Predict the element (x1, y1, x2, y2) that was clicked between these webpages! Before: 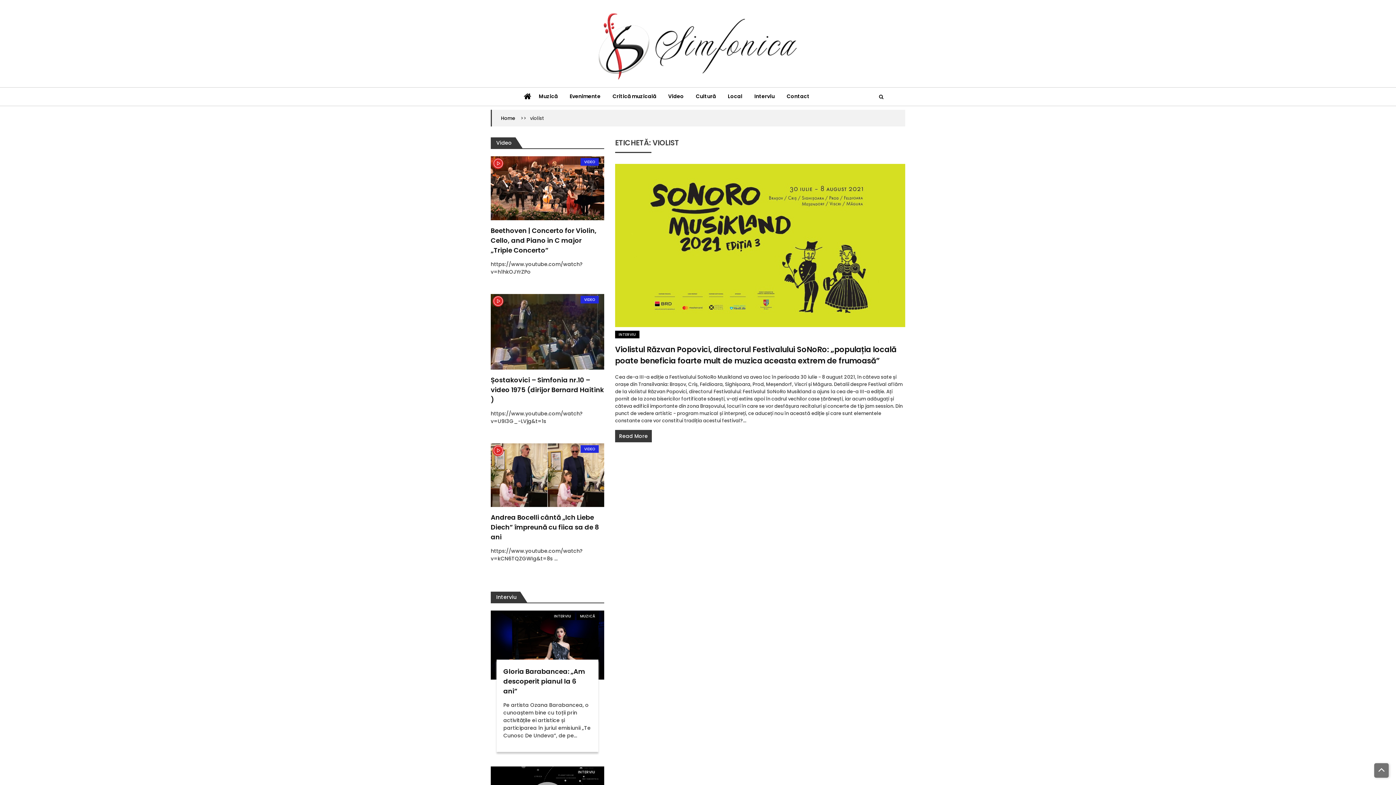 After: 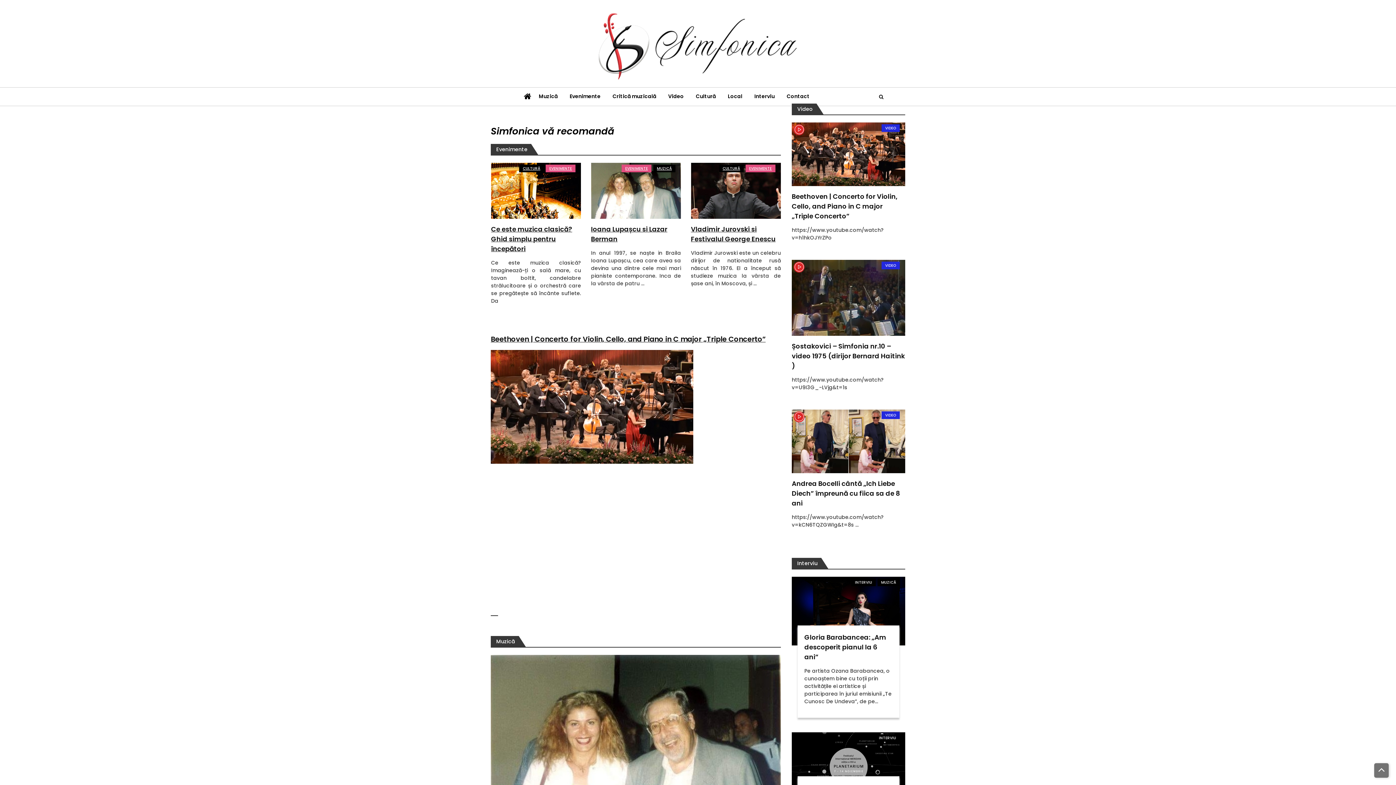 Action: bbox: (594, 9, 801, 81)